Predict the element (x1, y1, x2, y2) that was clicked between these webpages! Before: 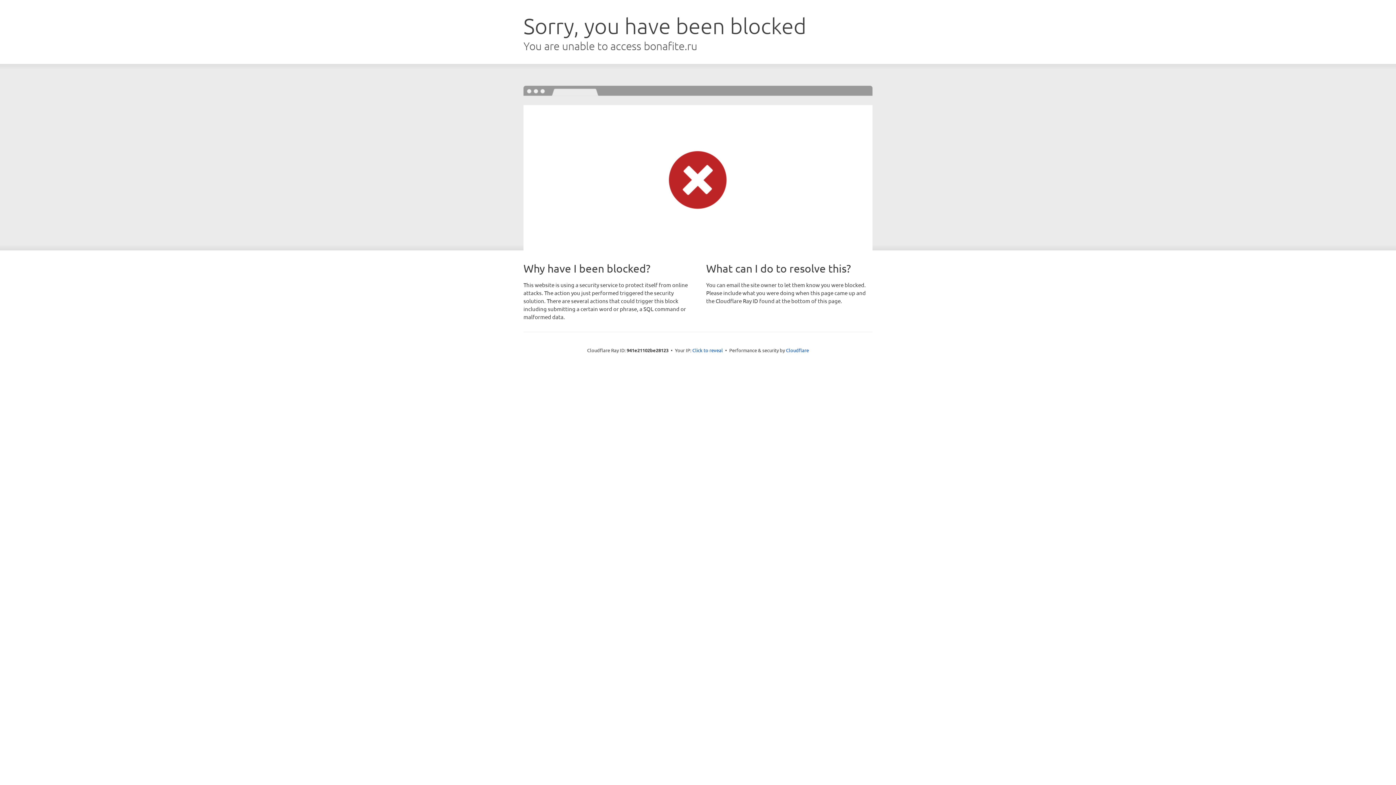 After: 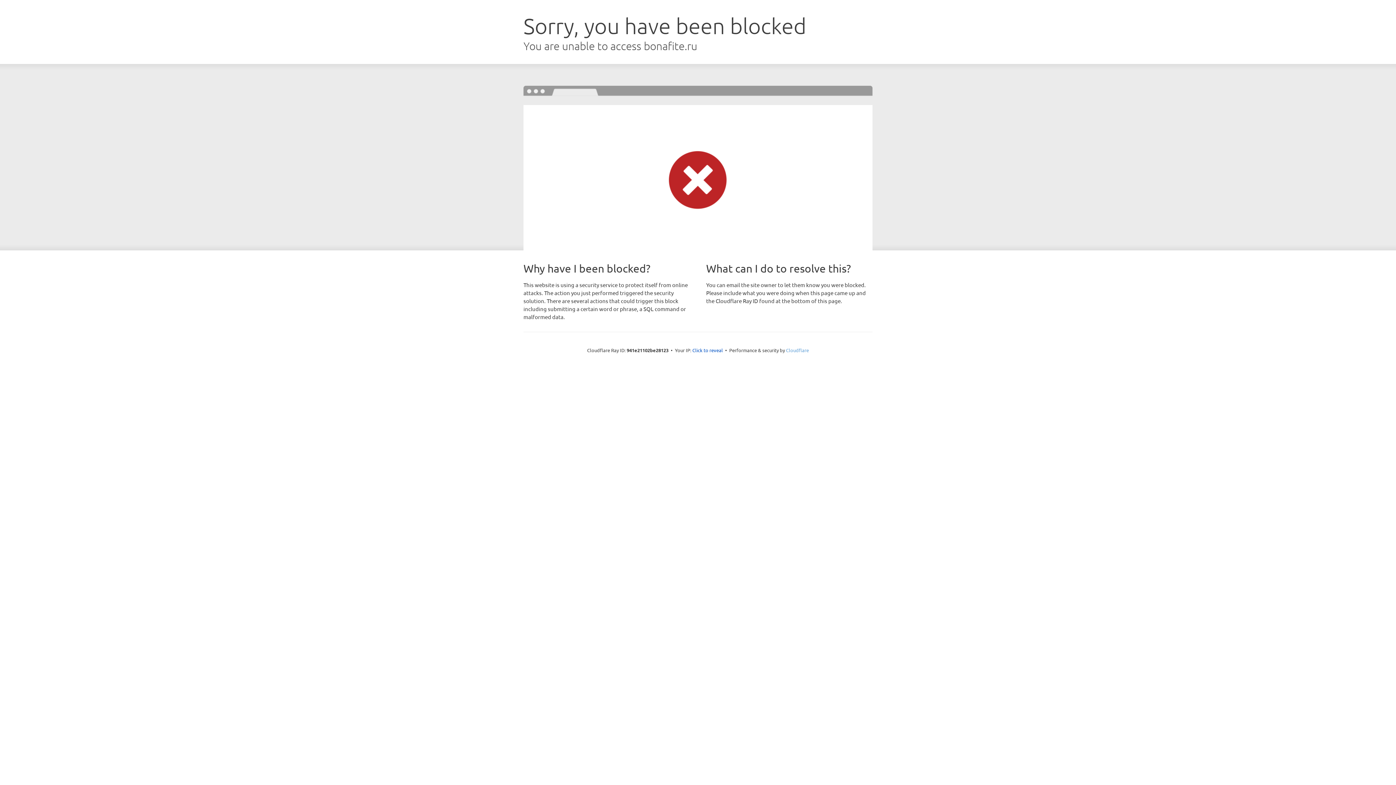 Action: bbox: (786, 347, 809, 353) label: Cloudflare